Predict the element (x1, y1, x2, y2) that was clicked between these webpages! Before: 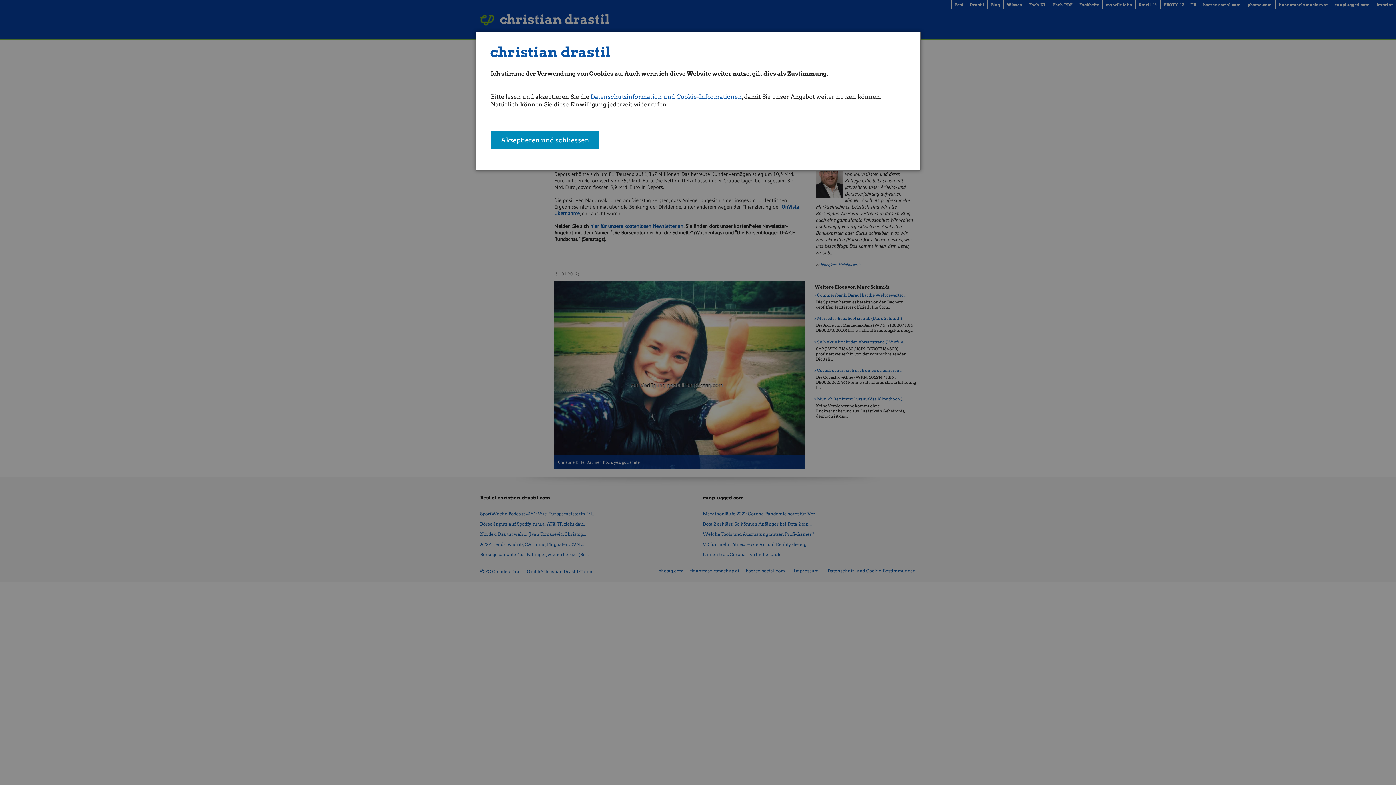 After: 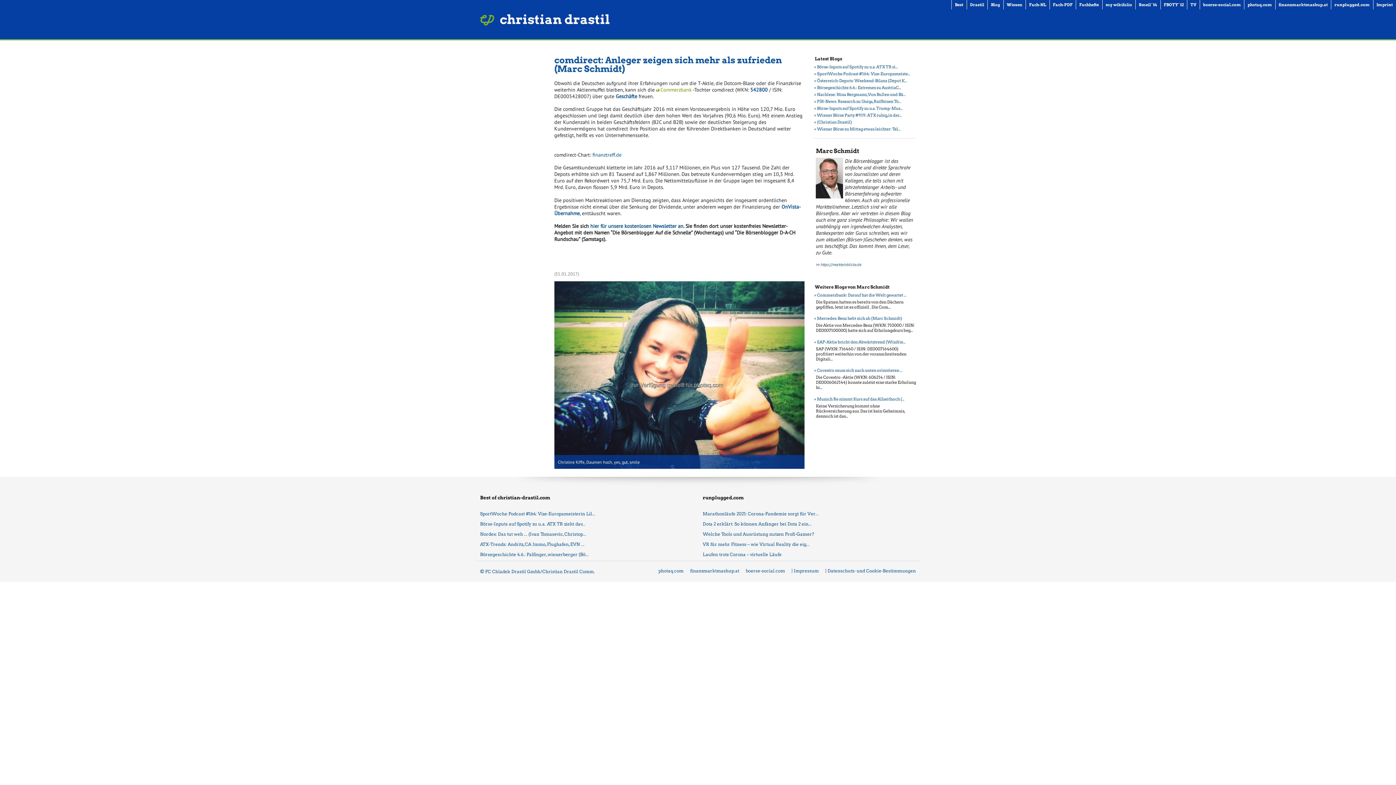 Action: label: Akzeptieren und schliessen bbox: (490, 131, 599, 149)